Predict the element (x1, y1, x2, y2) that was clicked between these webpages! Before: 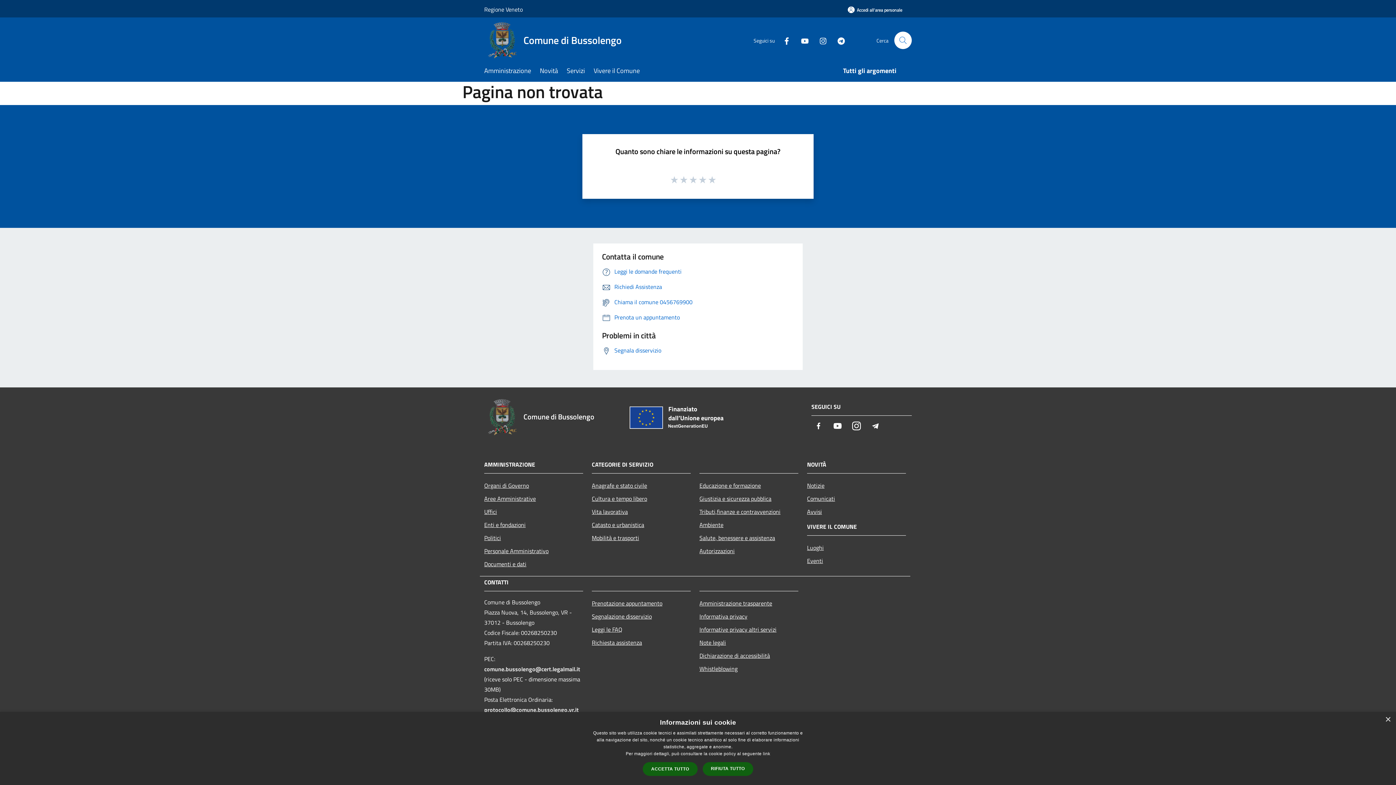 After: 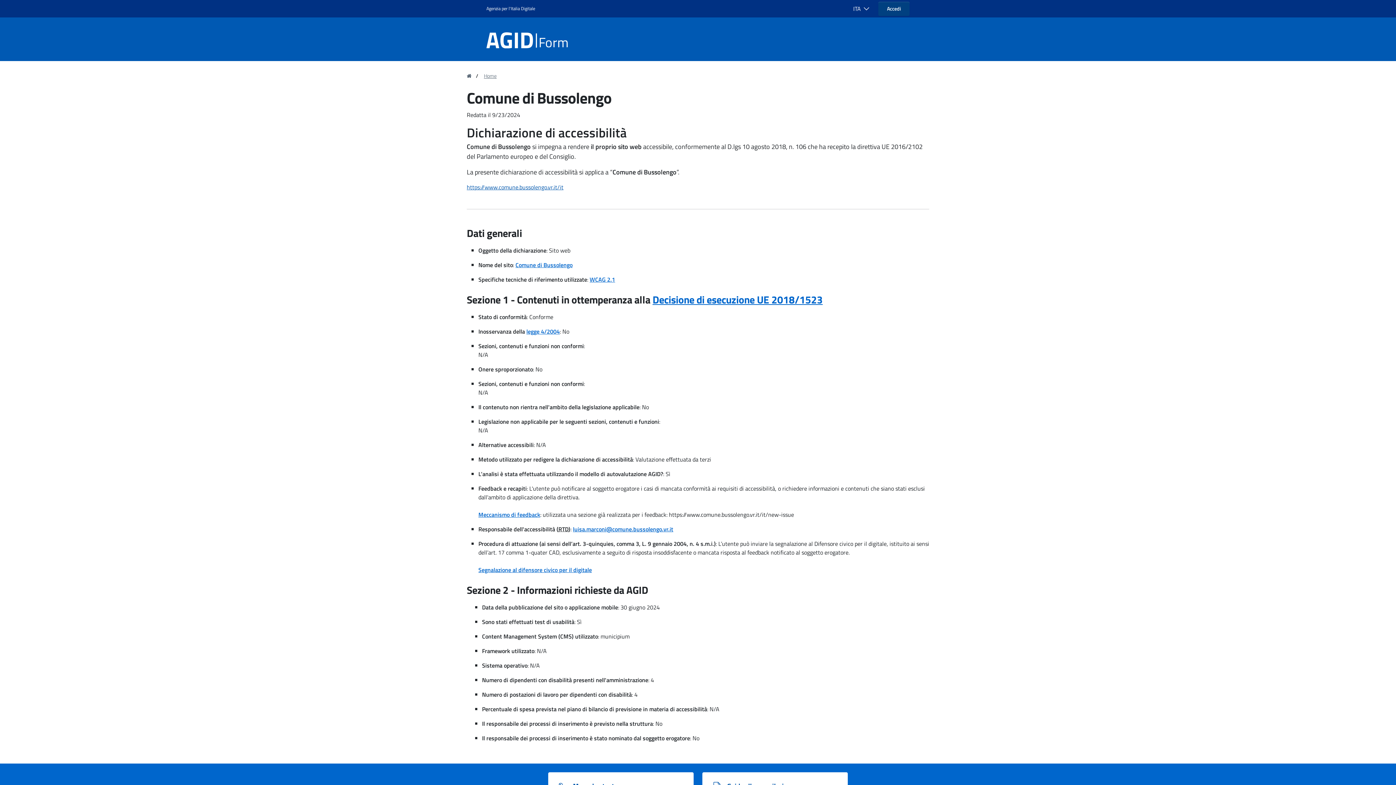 Action: bbox: (699, 649, 798, 662) label: Dichiarazione di accessibilità